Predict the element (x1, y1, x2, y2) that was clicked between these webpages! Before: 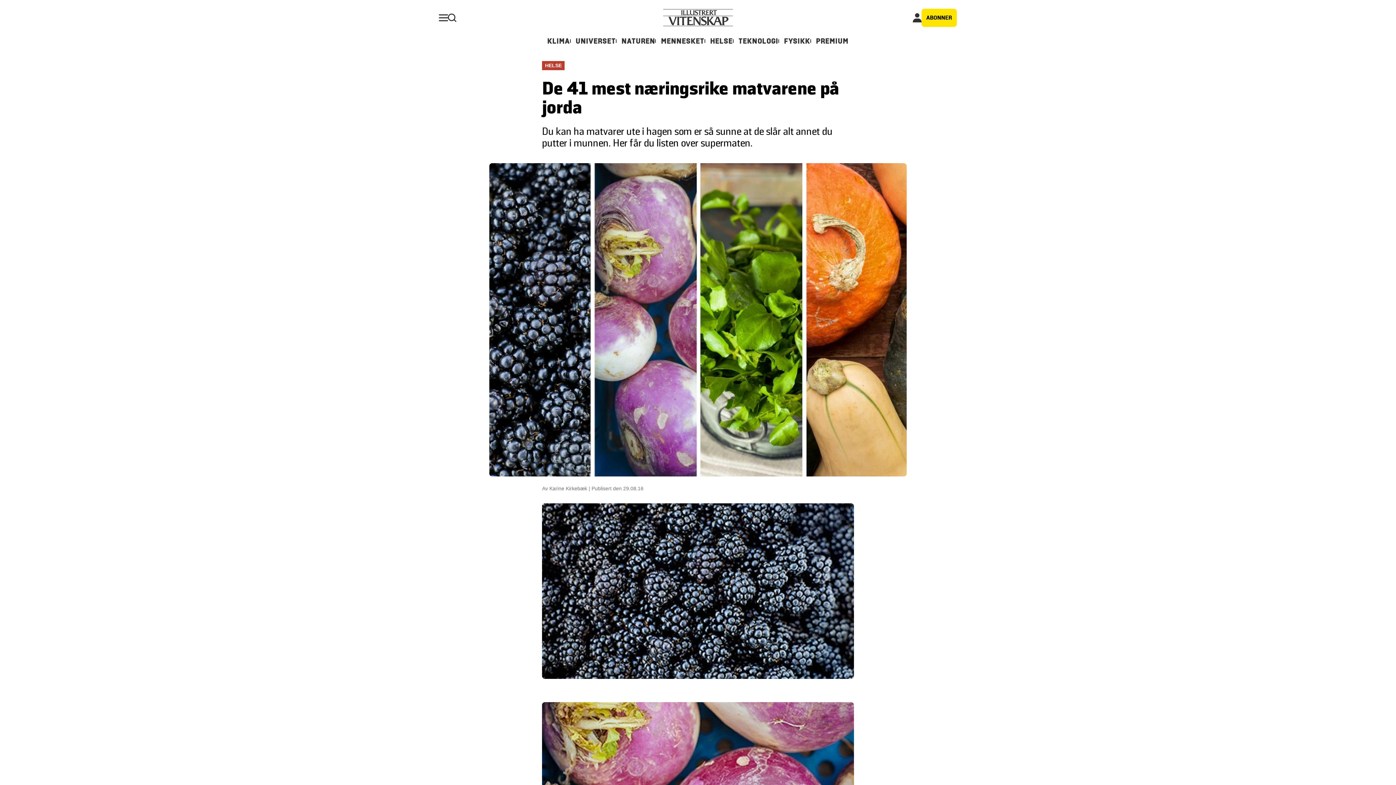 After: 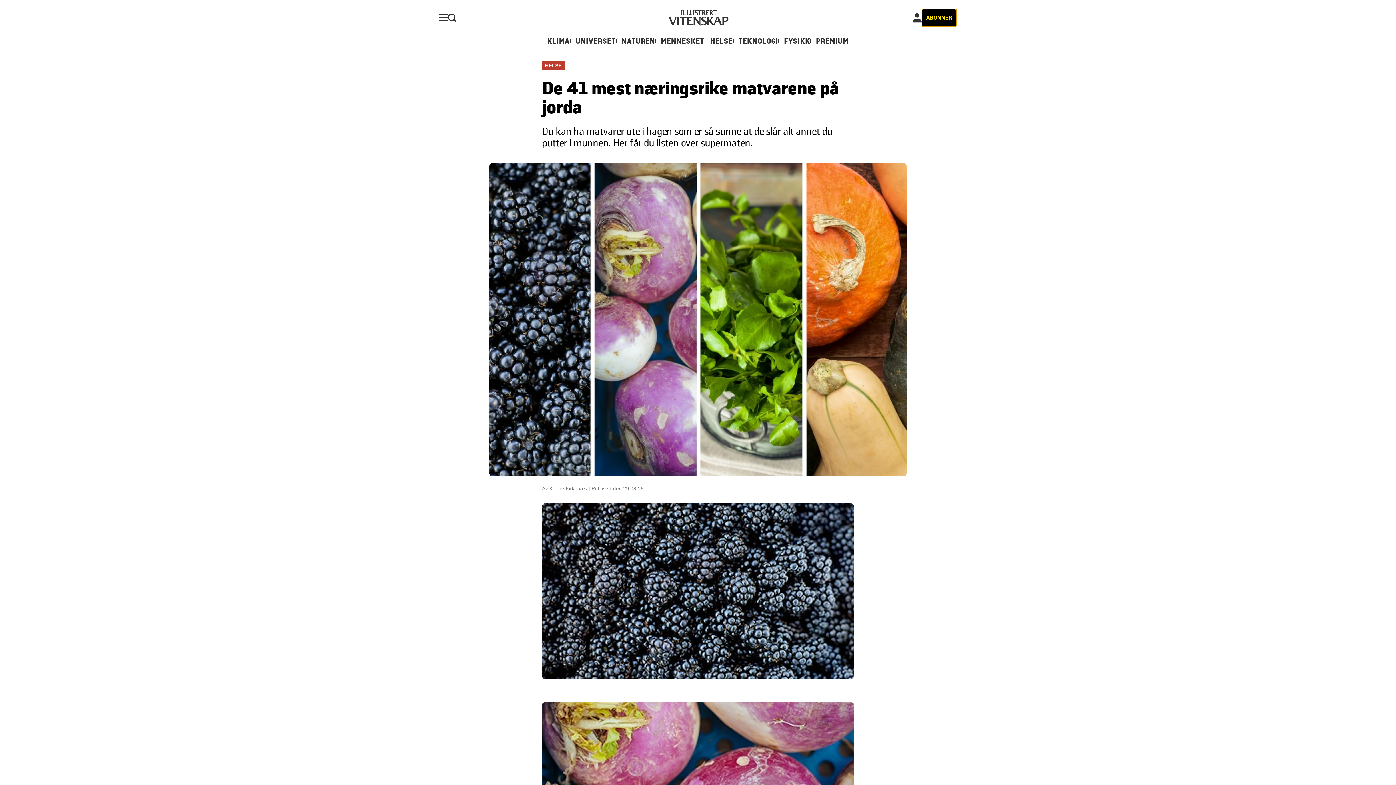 Action: label: ABONNER bbox: (921, 8, 957, 26)